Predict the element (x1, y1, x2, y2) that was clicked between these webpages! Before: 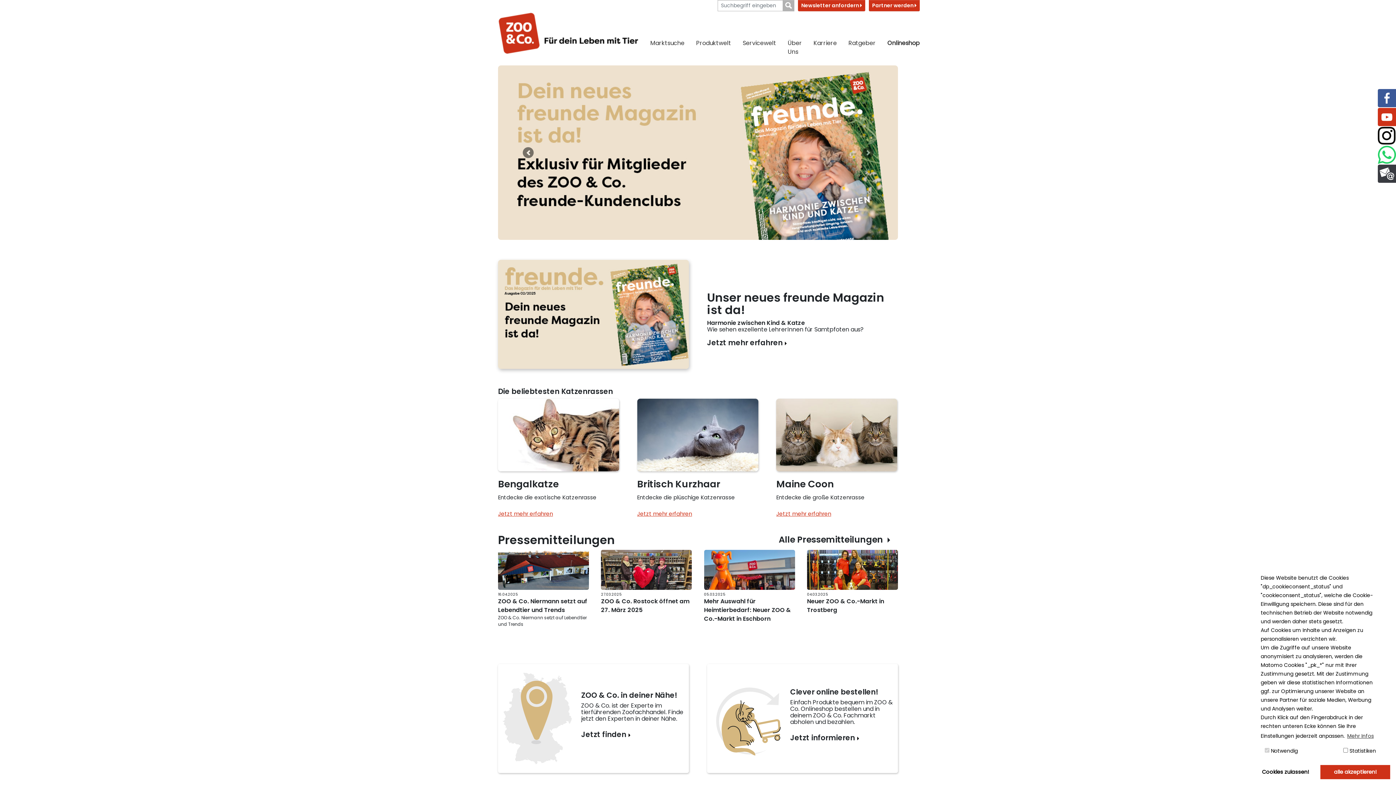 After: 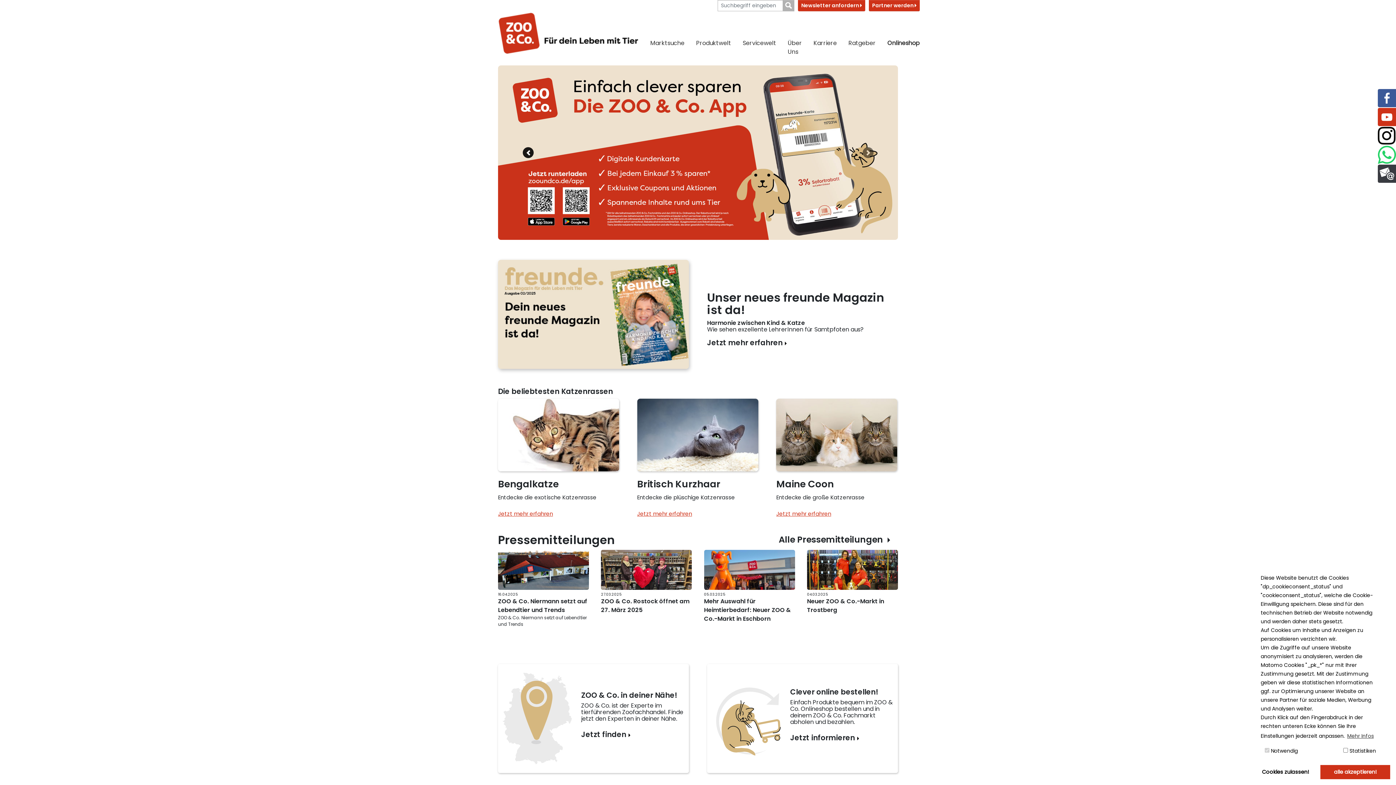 Action: label: Previous bbox: (498, 65, 558, 240)